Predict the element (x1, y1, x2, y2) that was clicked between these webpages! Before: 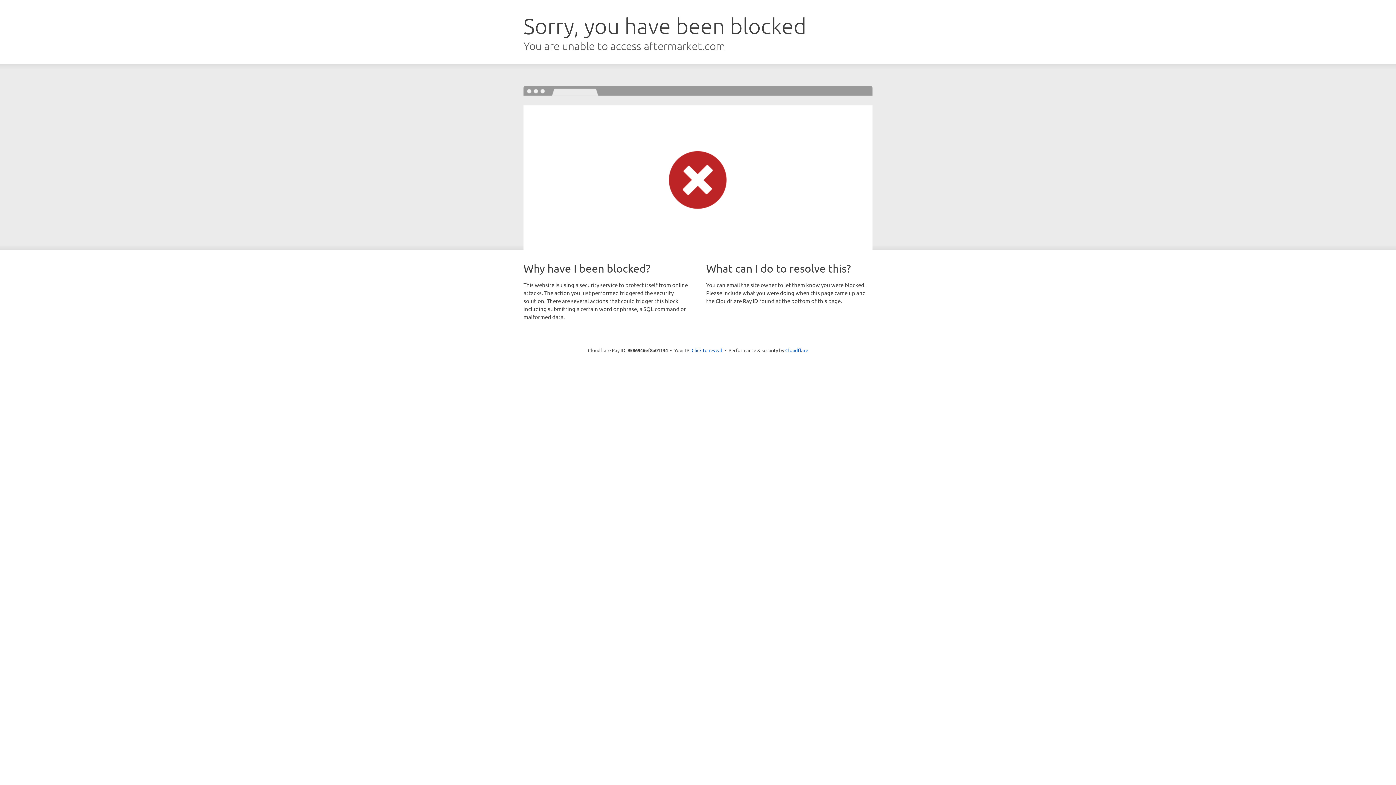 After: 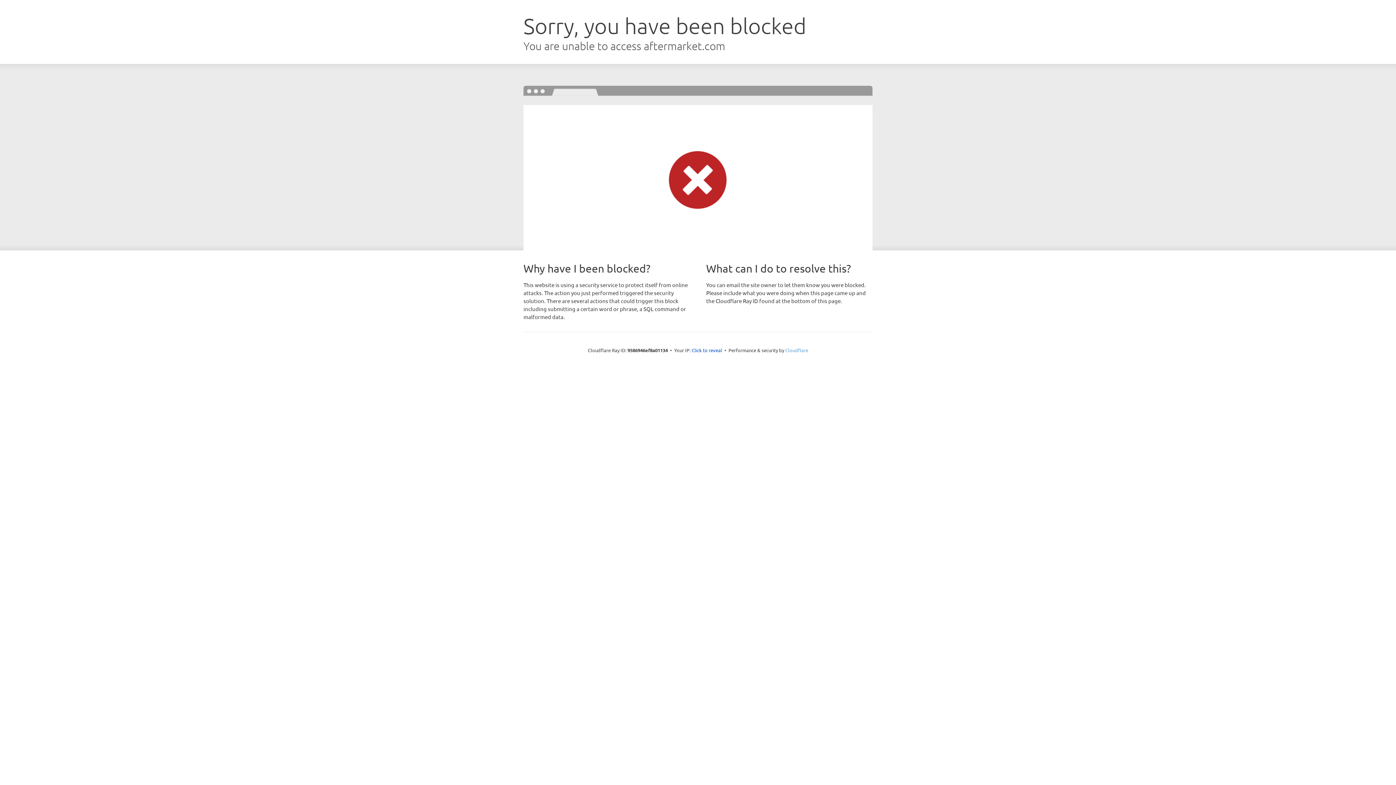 Action: bbox: (785, 347, 808, 353) label: Cloudflare